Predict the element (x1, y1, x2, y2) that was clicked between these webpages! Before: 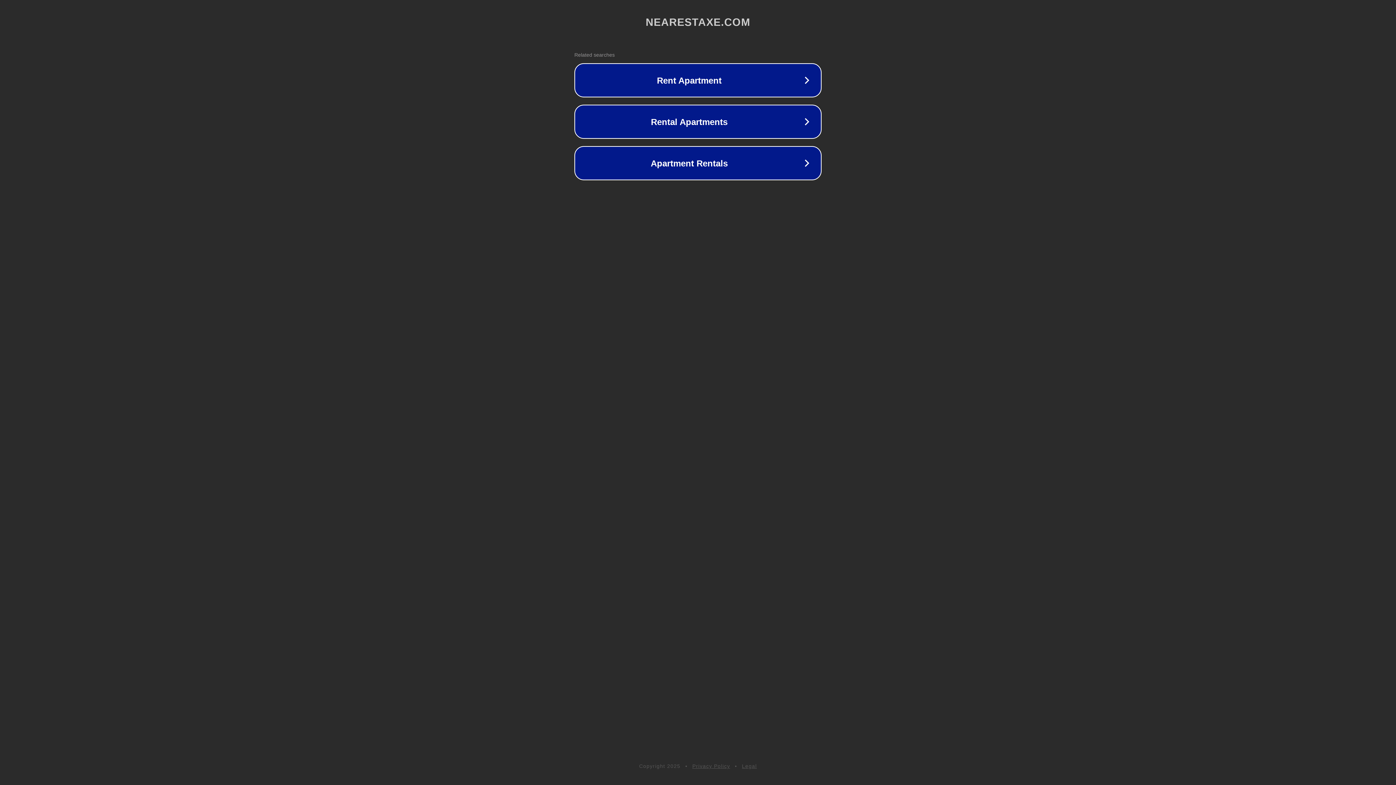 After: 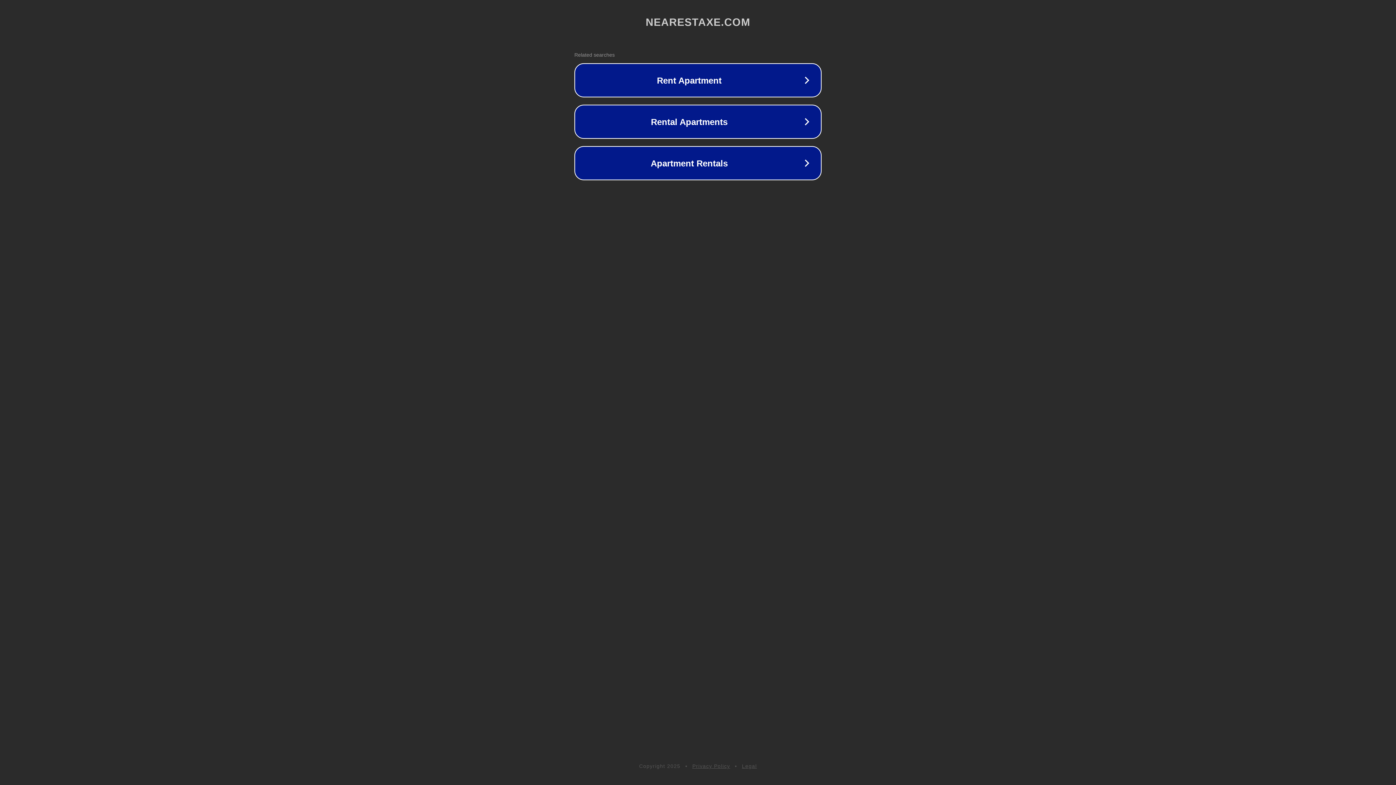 Action: bbox: (742, 763, 757, 769) label: Legal